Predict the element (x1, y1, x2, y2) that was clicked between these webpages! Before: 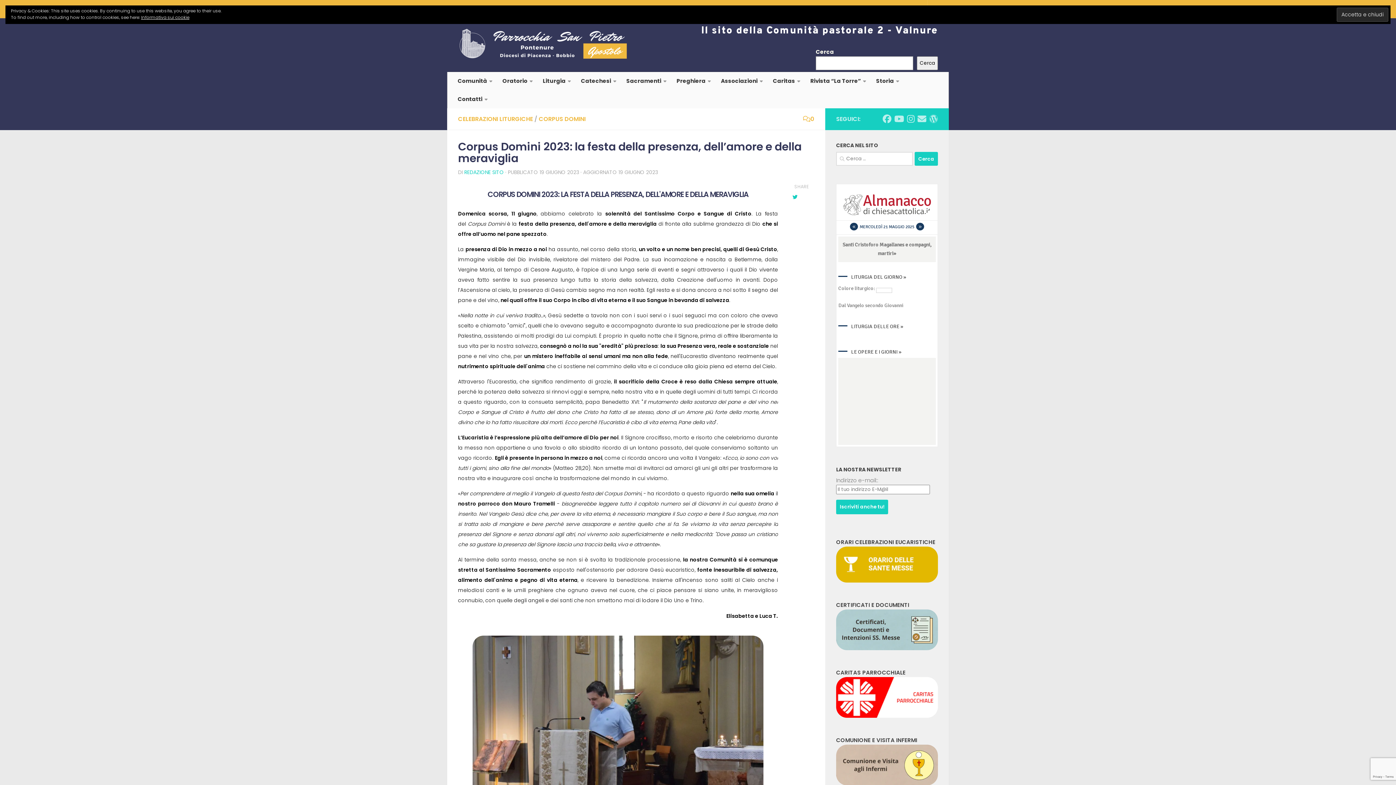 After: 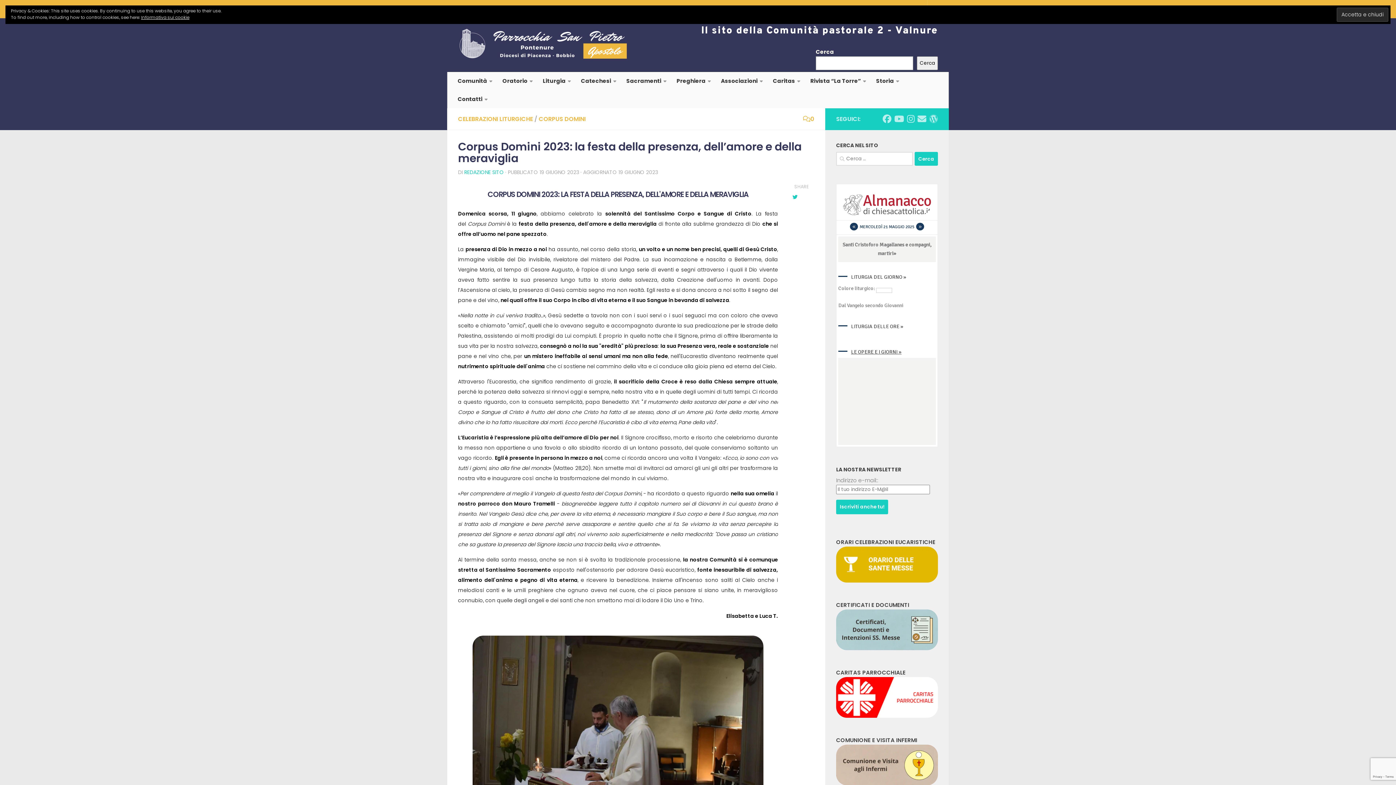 Action: bbox: (851, 344, 901, 357) label: LE OPERE E I GIORNI »